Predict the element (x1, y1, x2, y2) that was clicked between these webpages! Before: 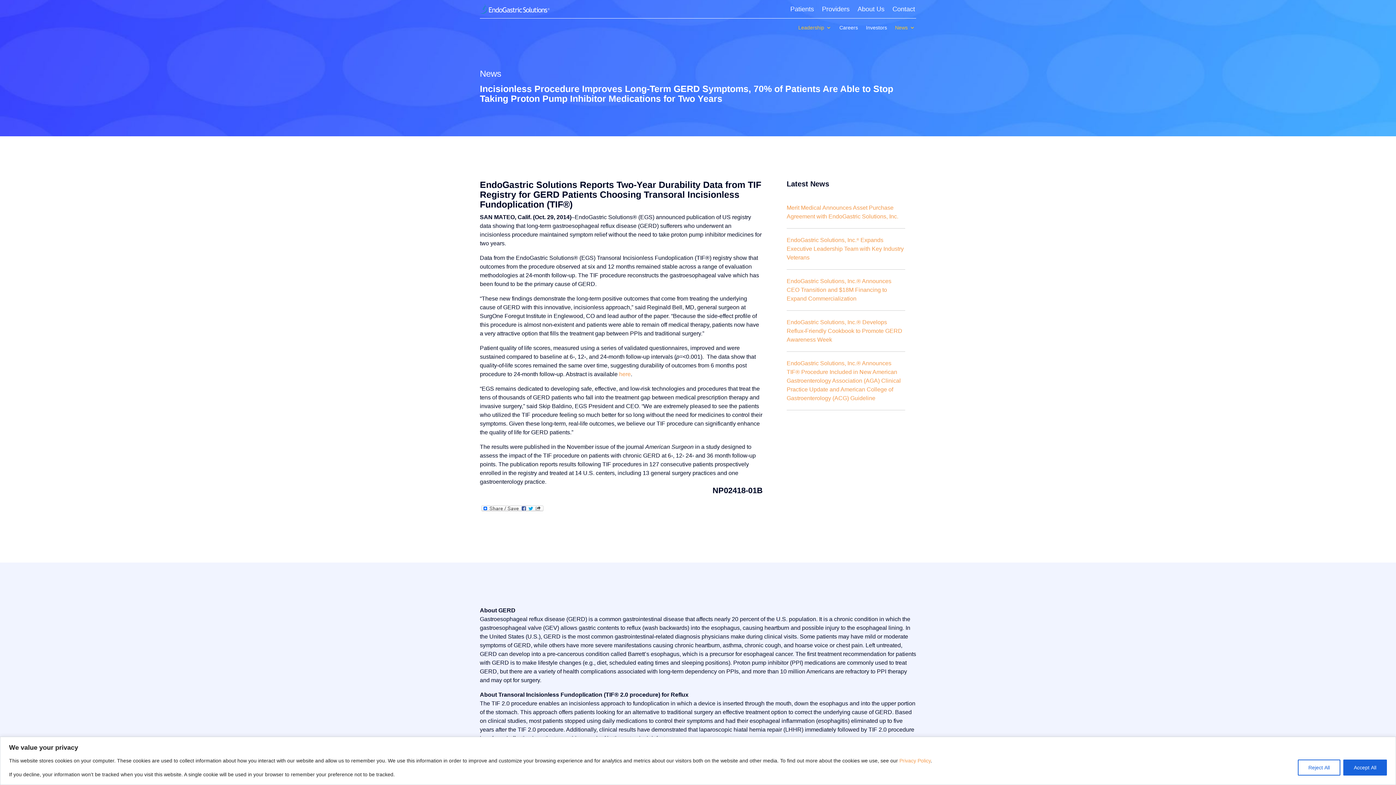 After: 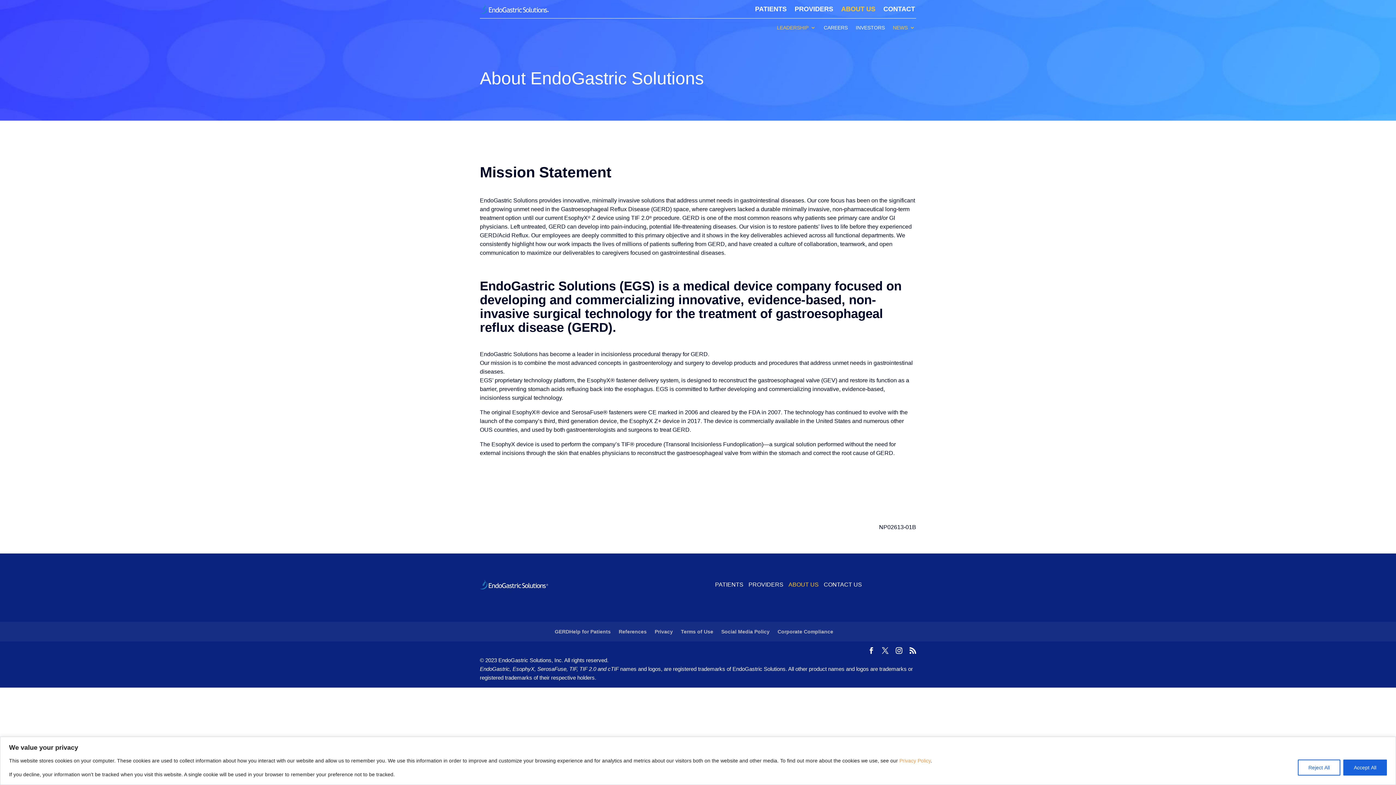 Action: label: About Us bbox: (857, 6, 884, 14)